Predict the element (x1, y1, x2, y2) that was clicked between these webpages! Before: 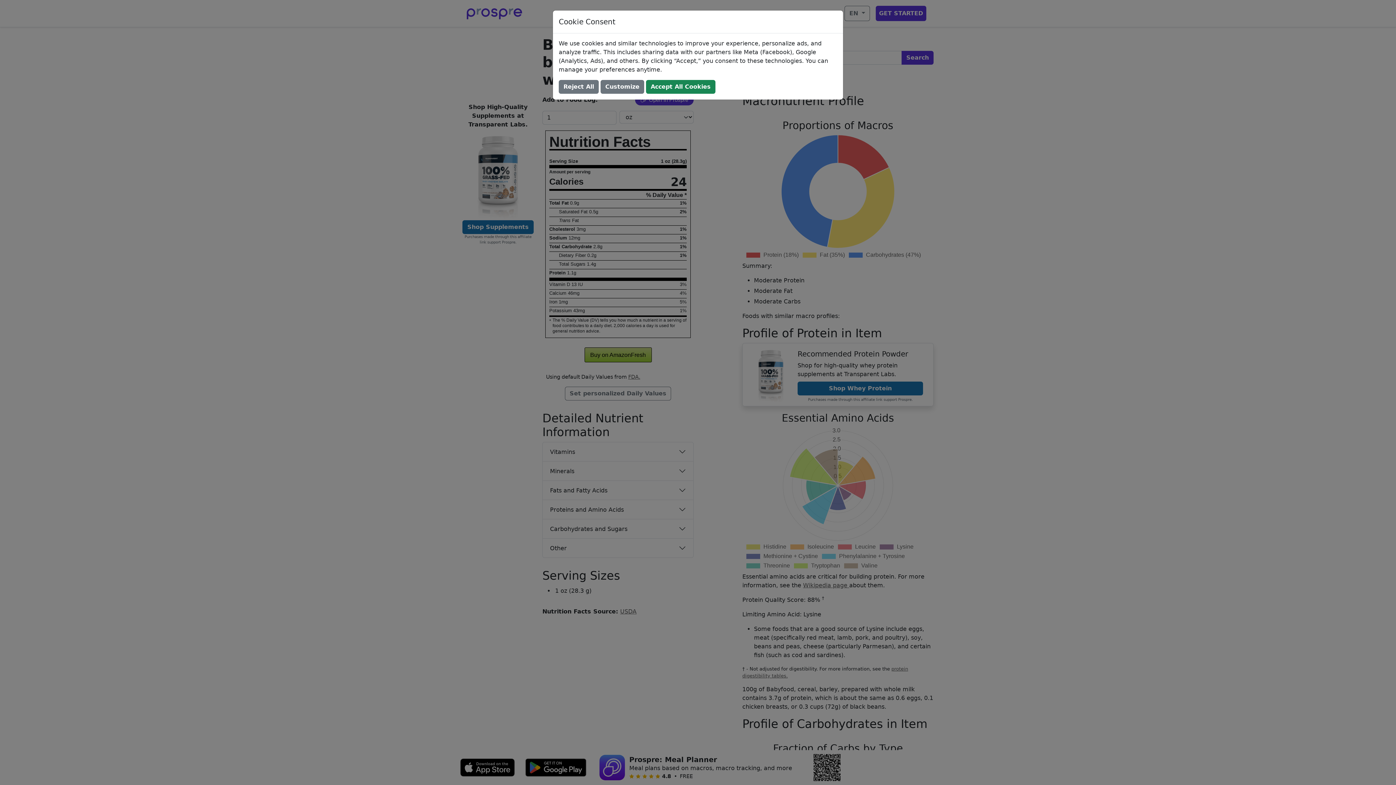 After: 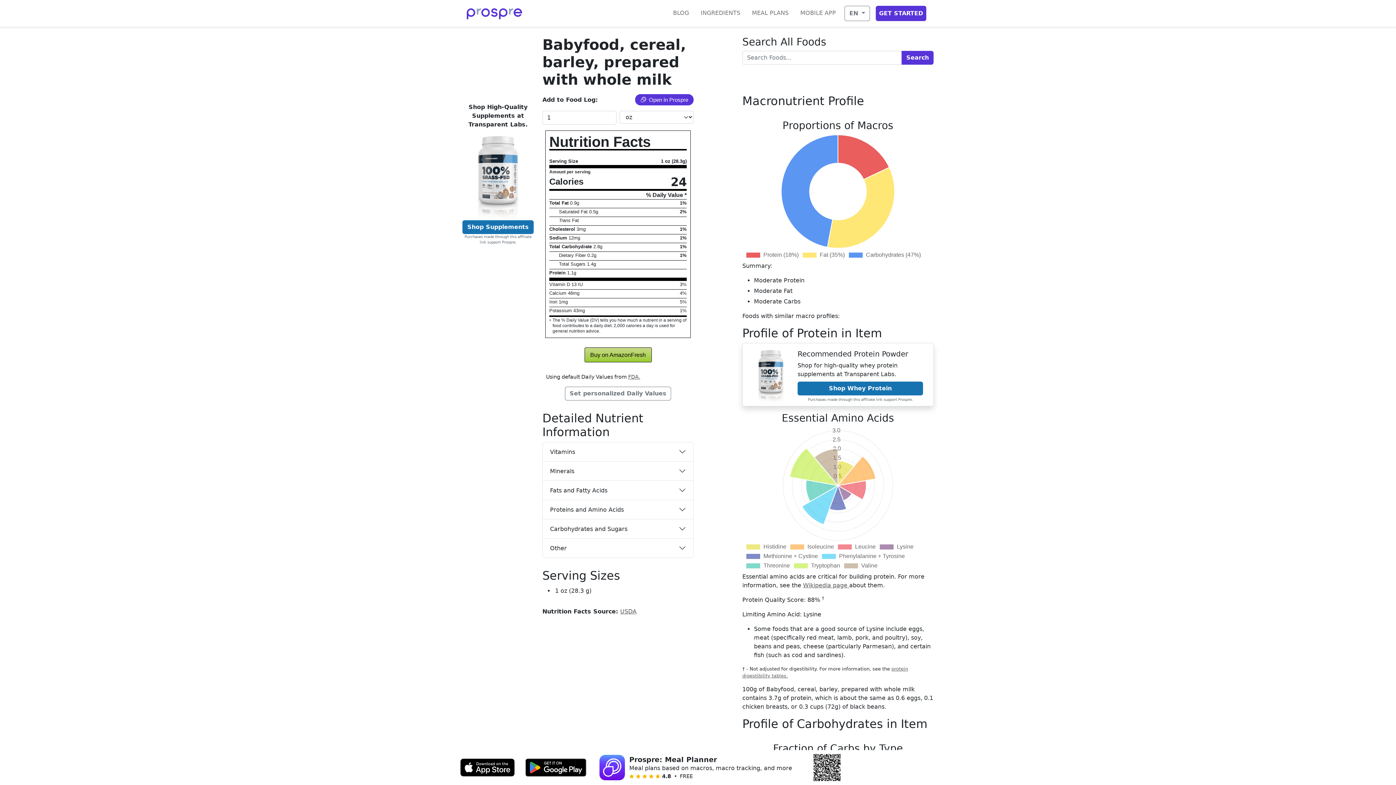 Action: label: Accept All Cookies bbox: (646, 80, 715, 93)